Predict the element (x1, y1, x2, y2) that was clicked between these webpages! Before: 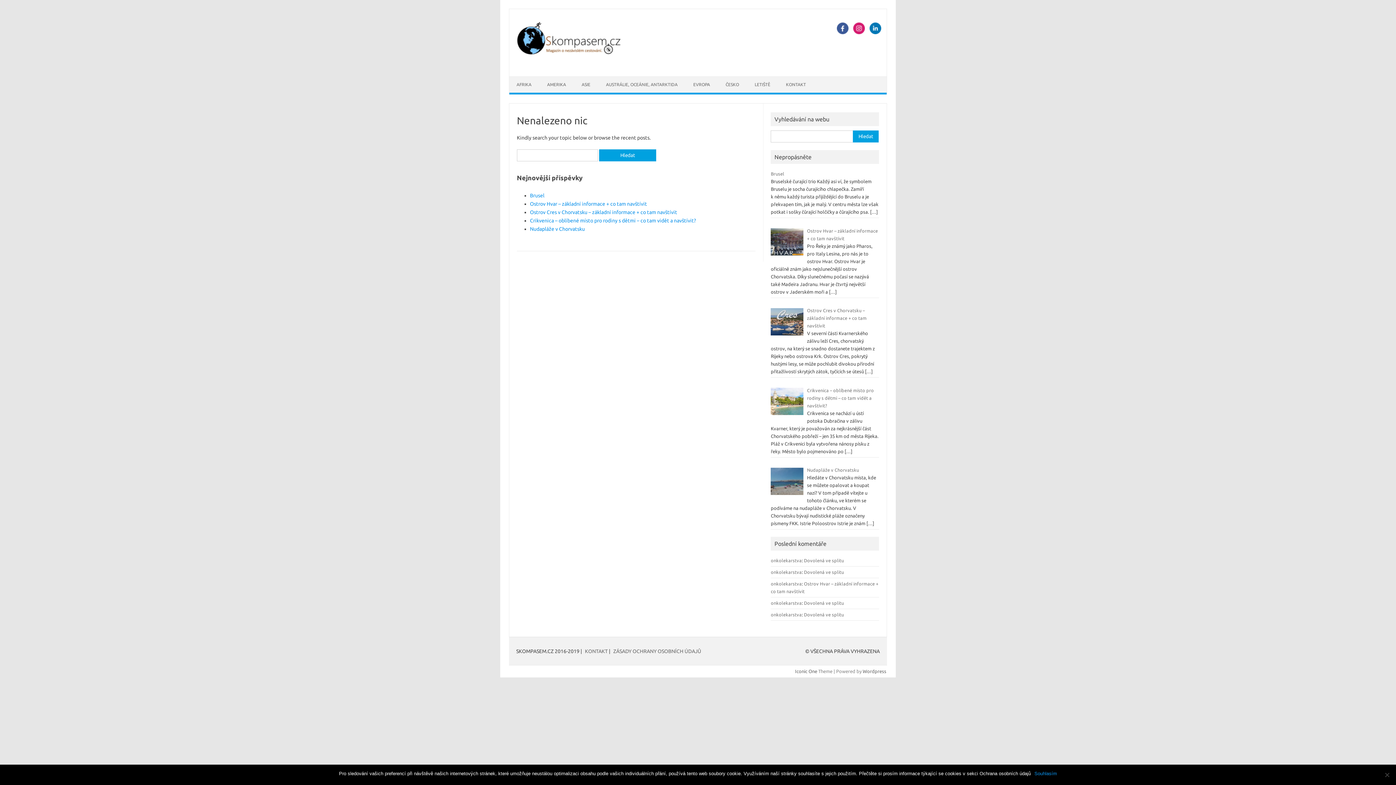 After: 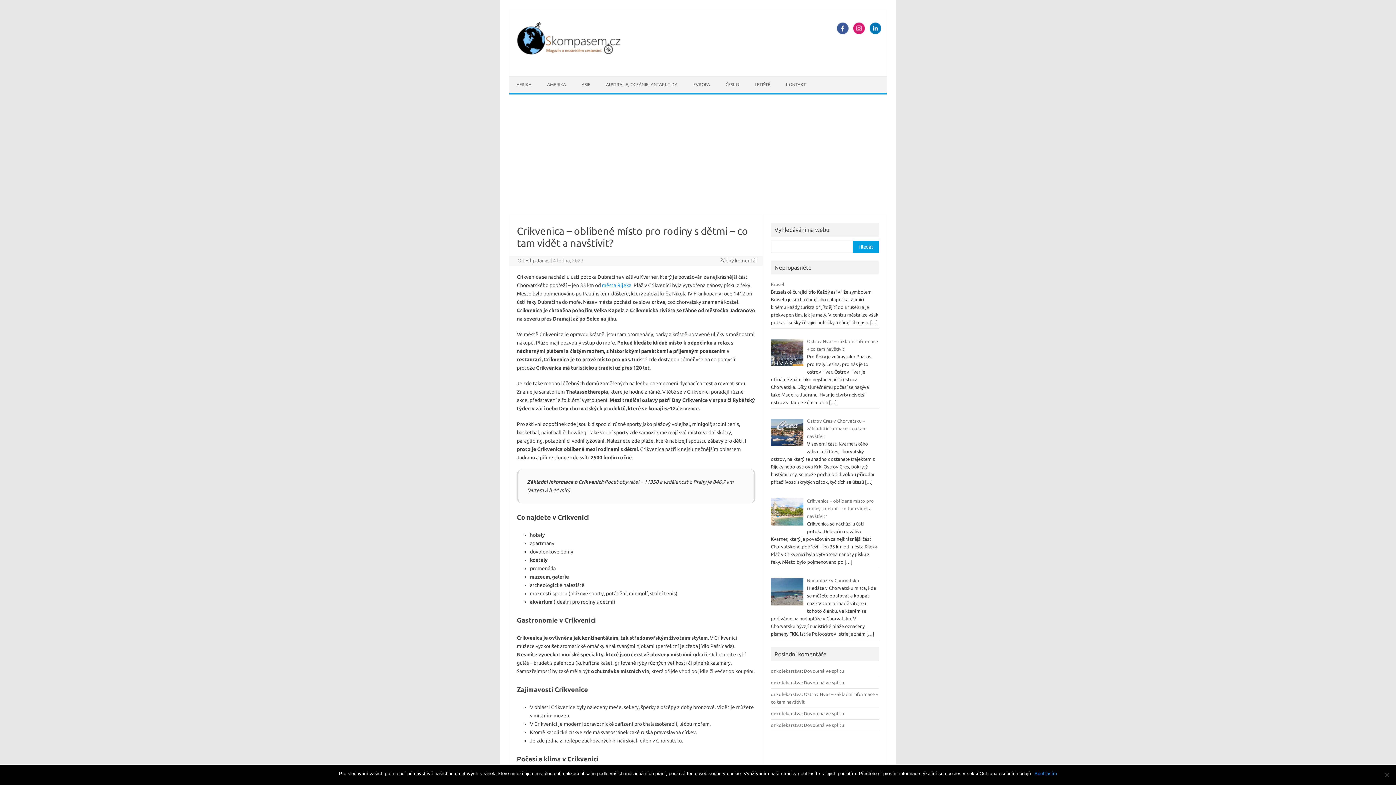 Action: label: Crikvenica – oblíbené místo pro rodiny s dětmi – co tam vidět a navštívit? bbox: (530, 217, 696, 223)